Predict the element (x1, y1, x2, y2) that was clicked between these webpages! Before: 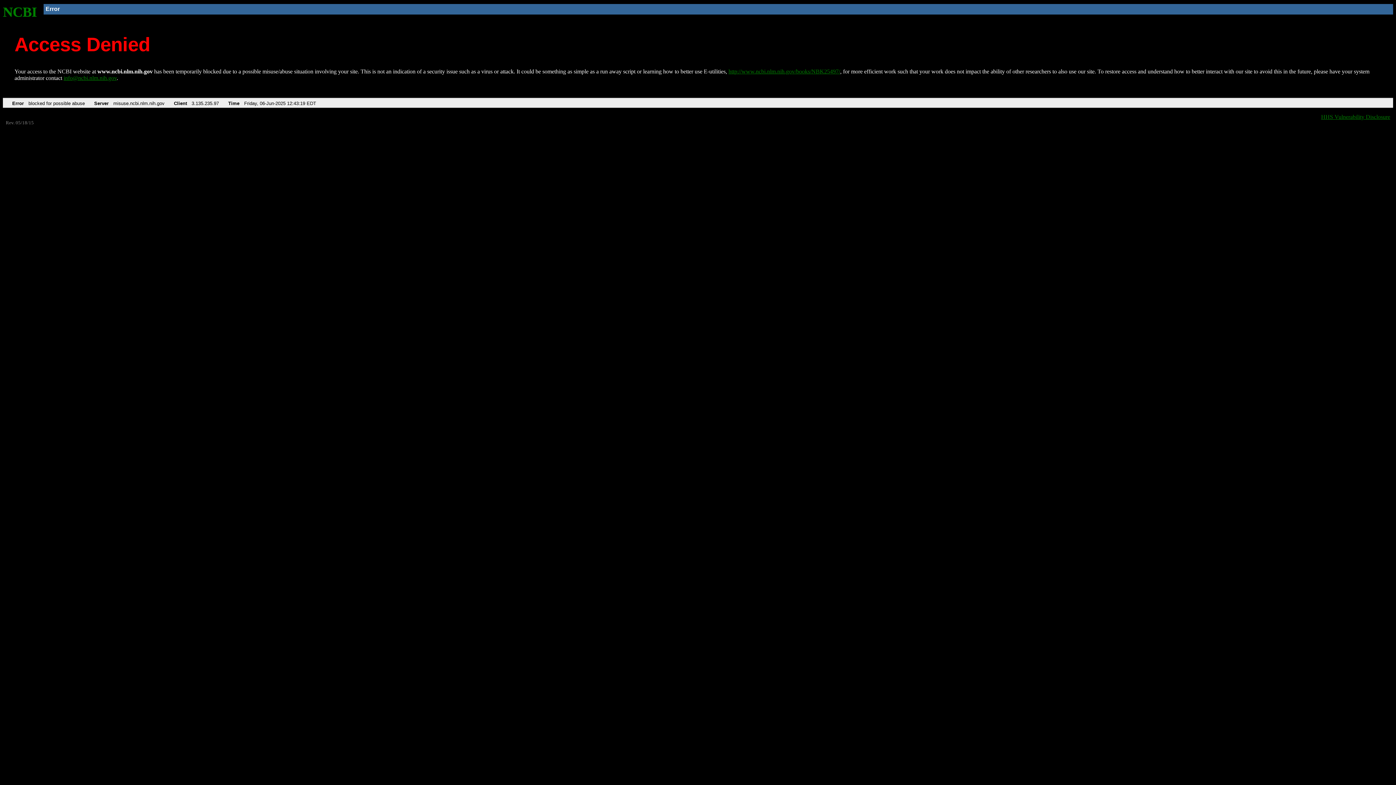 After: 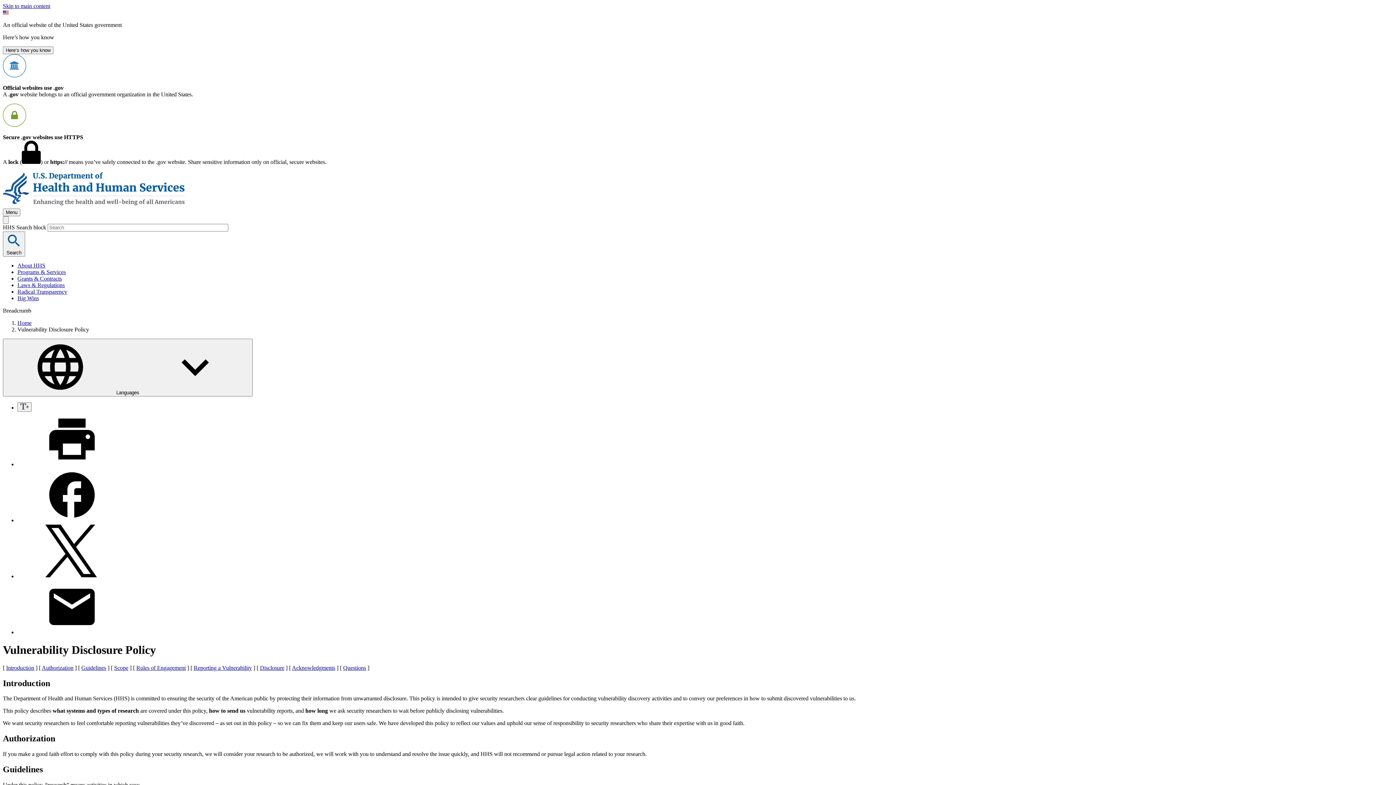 Action: bbox: (1321, 113, 1390, 119) label: HHS Vulnerability Disclosure